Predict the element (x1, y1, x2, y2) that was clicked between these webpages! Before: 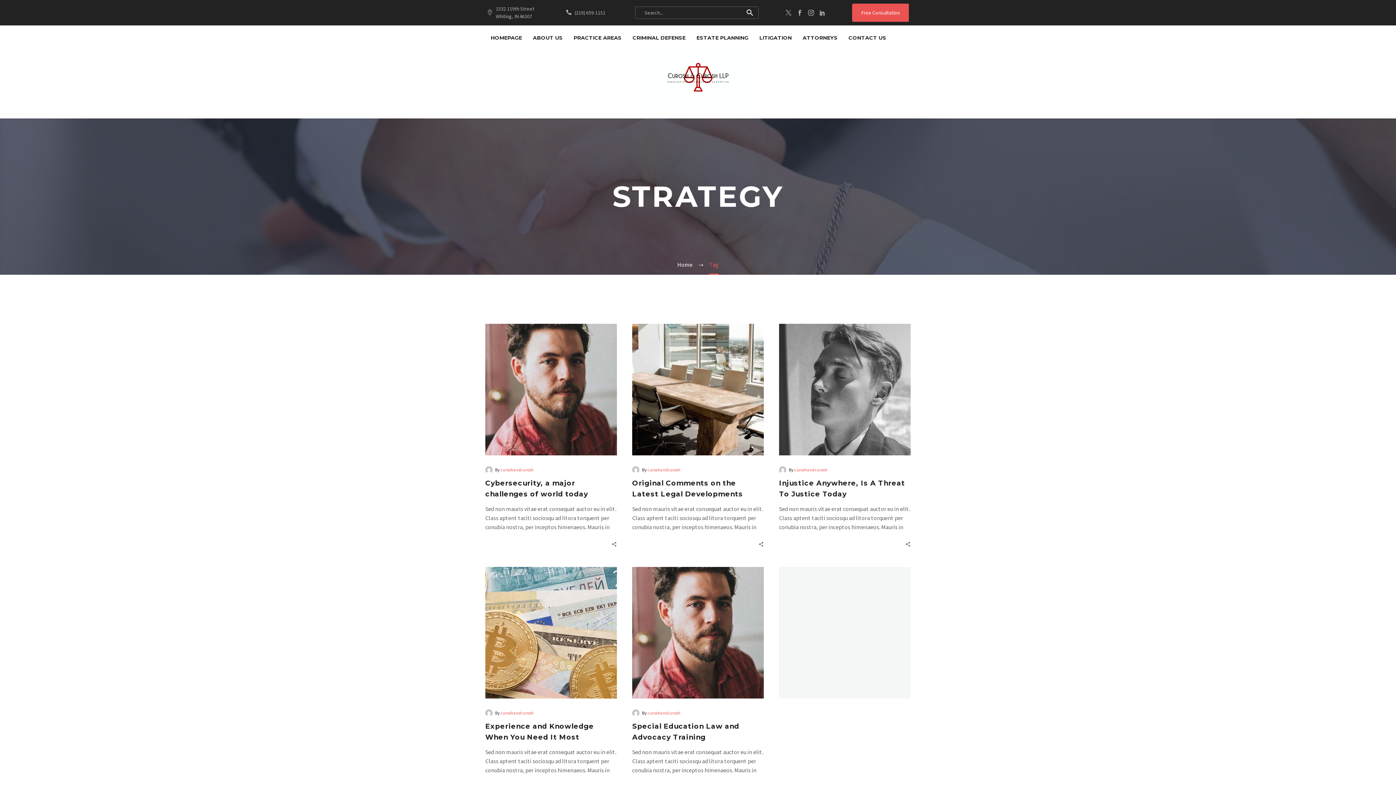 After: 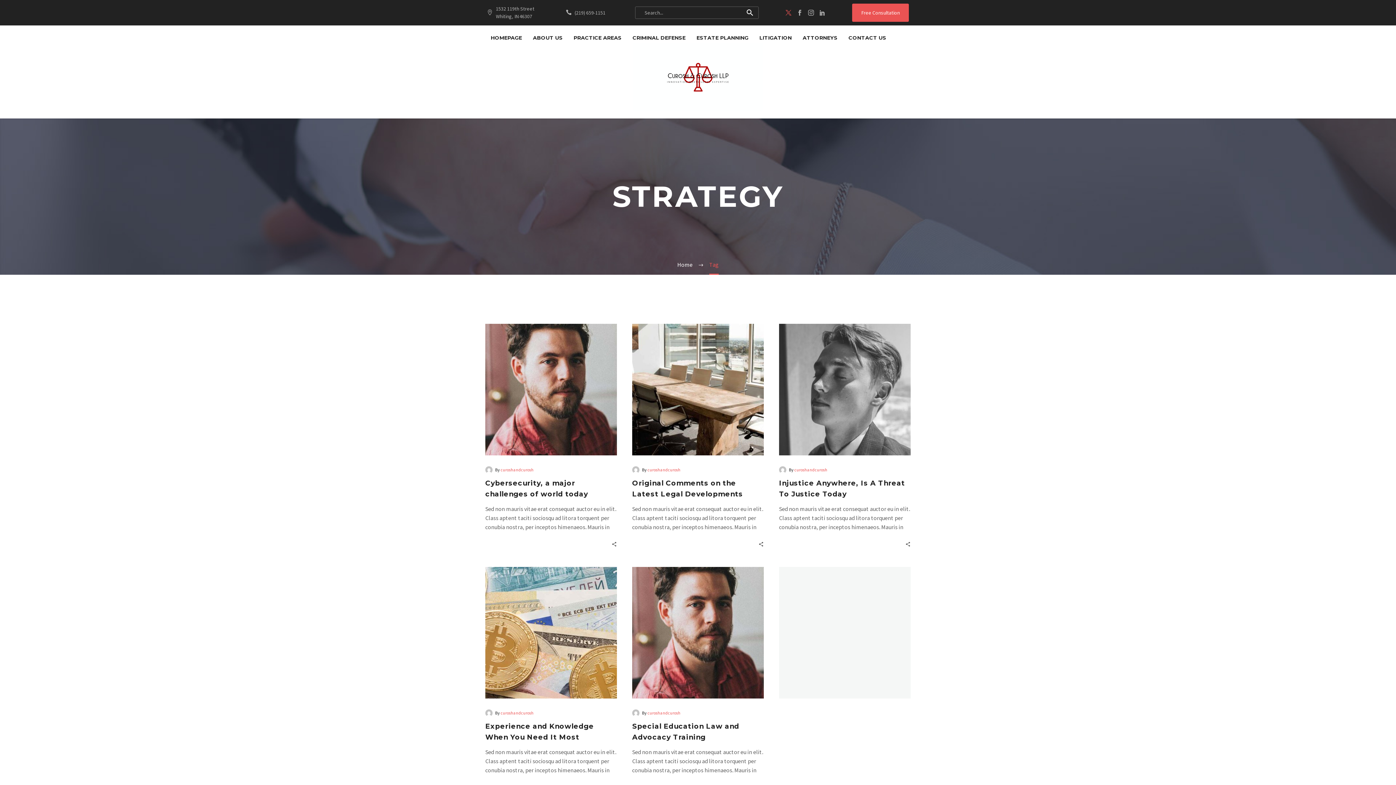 Action: bbox: (785, 9, 791, 15)